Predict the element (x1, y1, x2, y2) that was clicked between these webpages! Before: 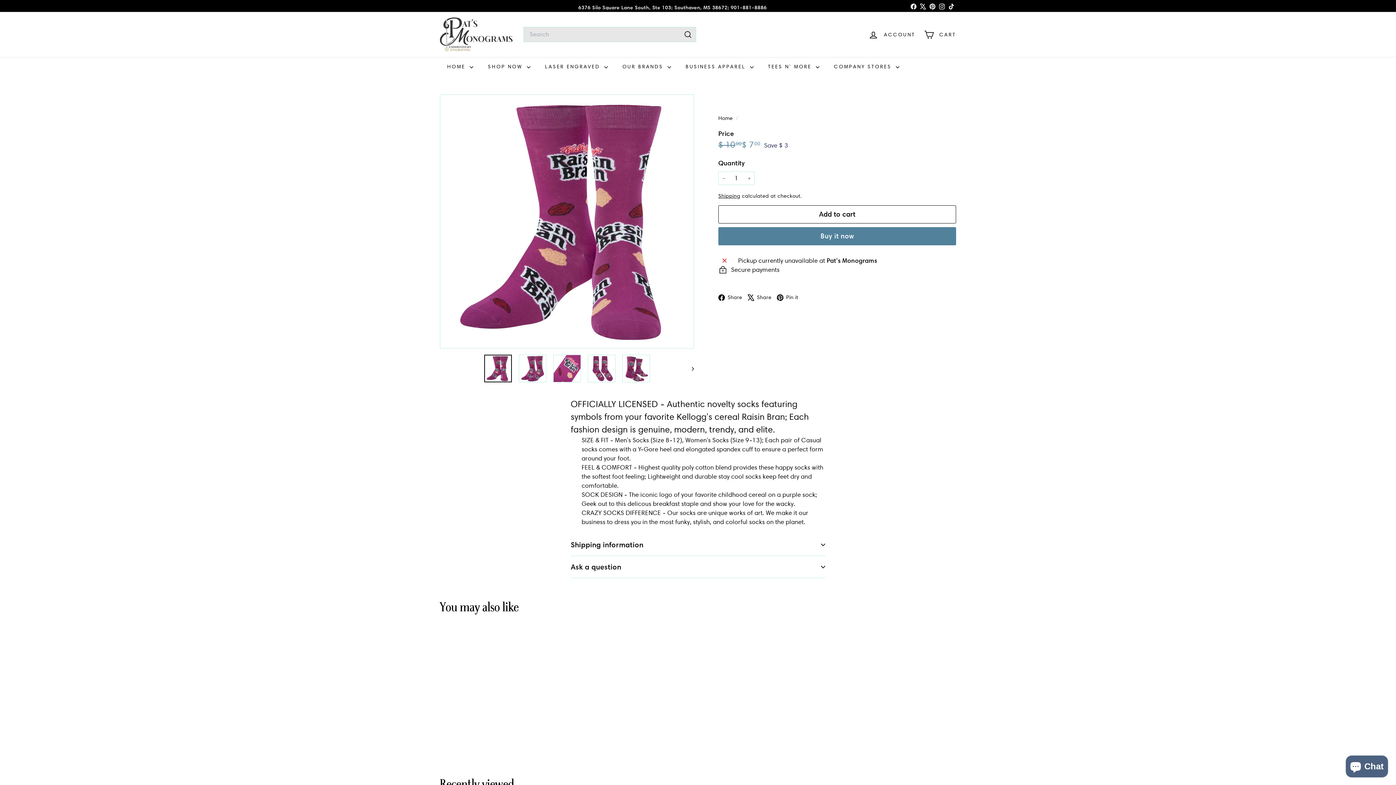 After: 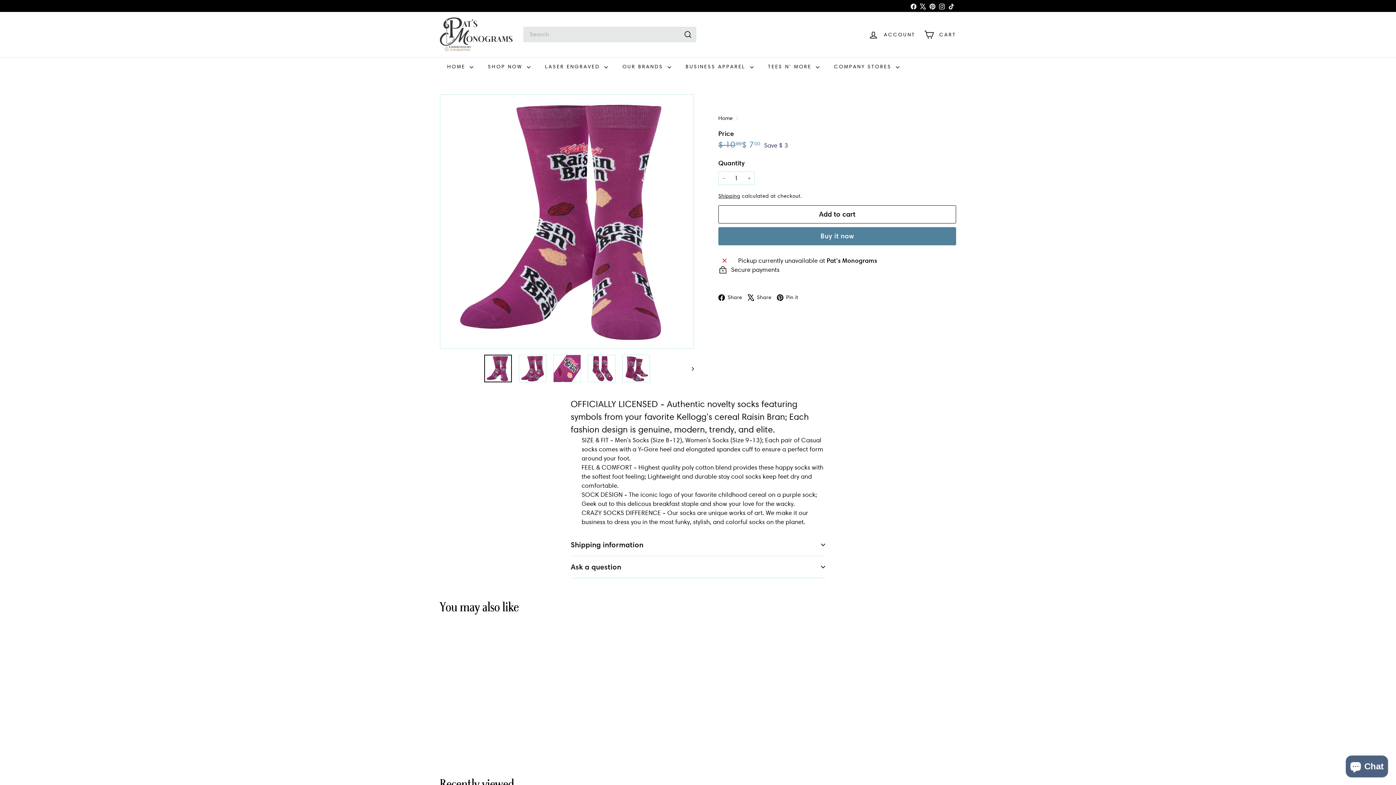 Action: bbox: (777, 292, 804, 301) label:  Pin it
Pinterest